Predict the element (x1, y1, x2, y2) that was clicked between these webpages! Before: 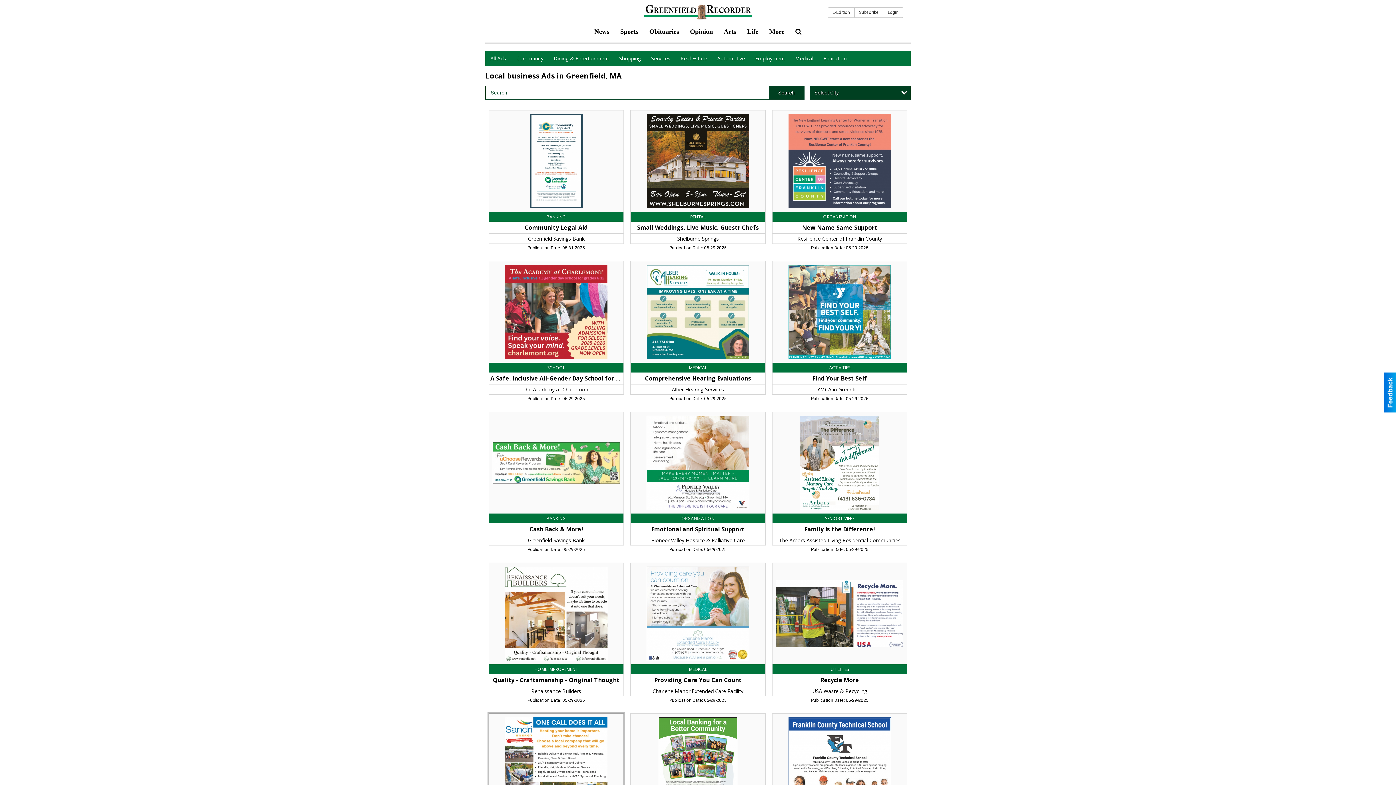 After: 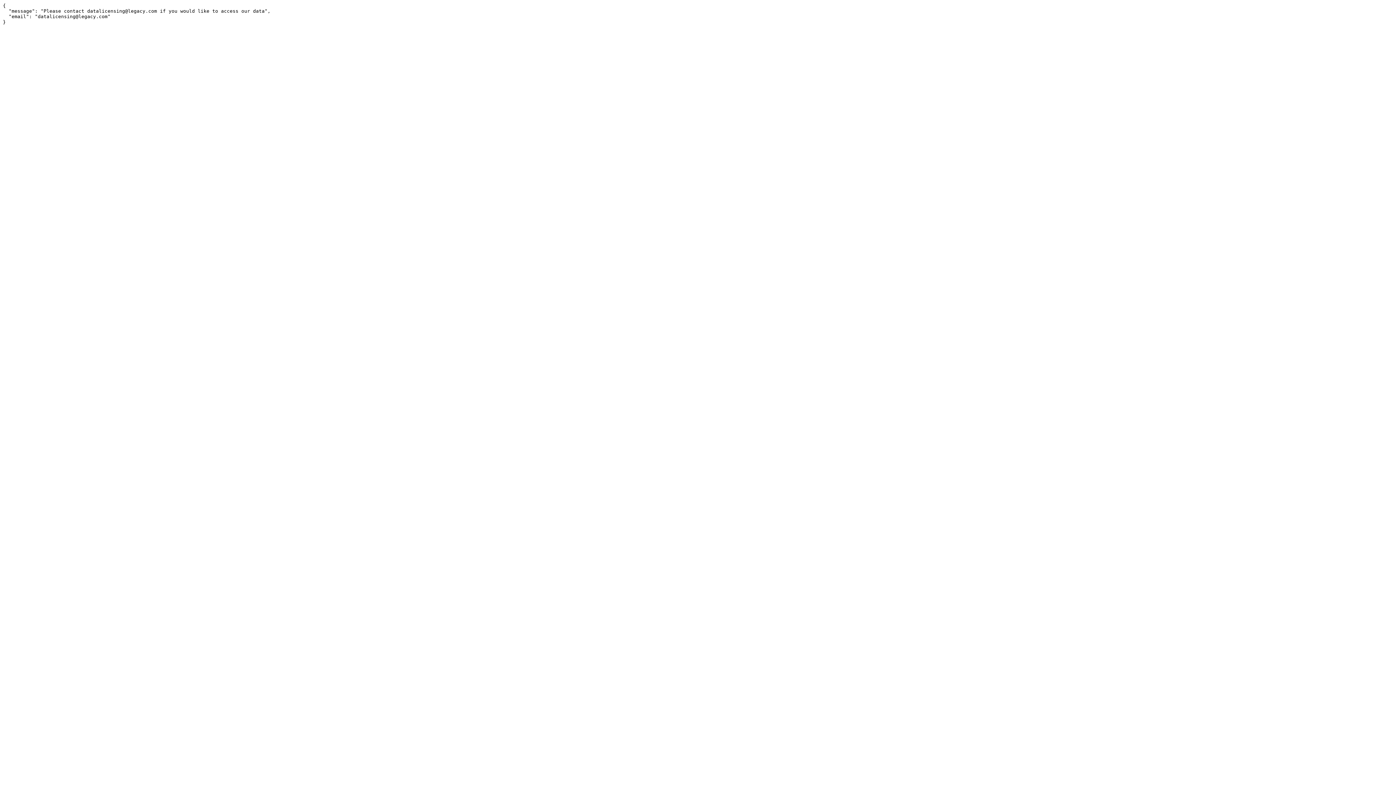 Action: bbox: (644, 22, 684, 40) label: Obituaries